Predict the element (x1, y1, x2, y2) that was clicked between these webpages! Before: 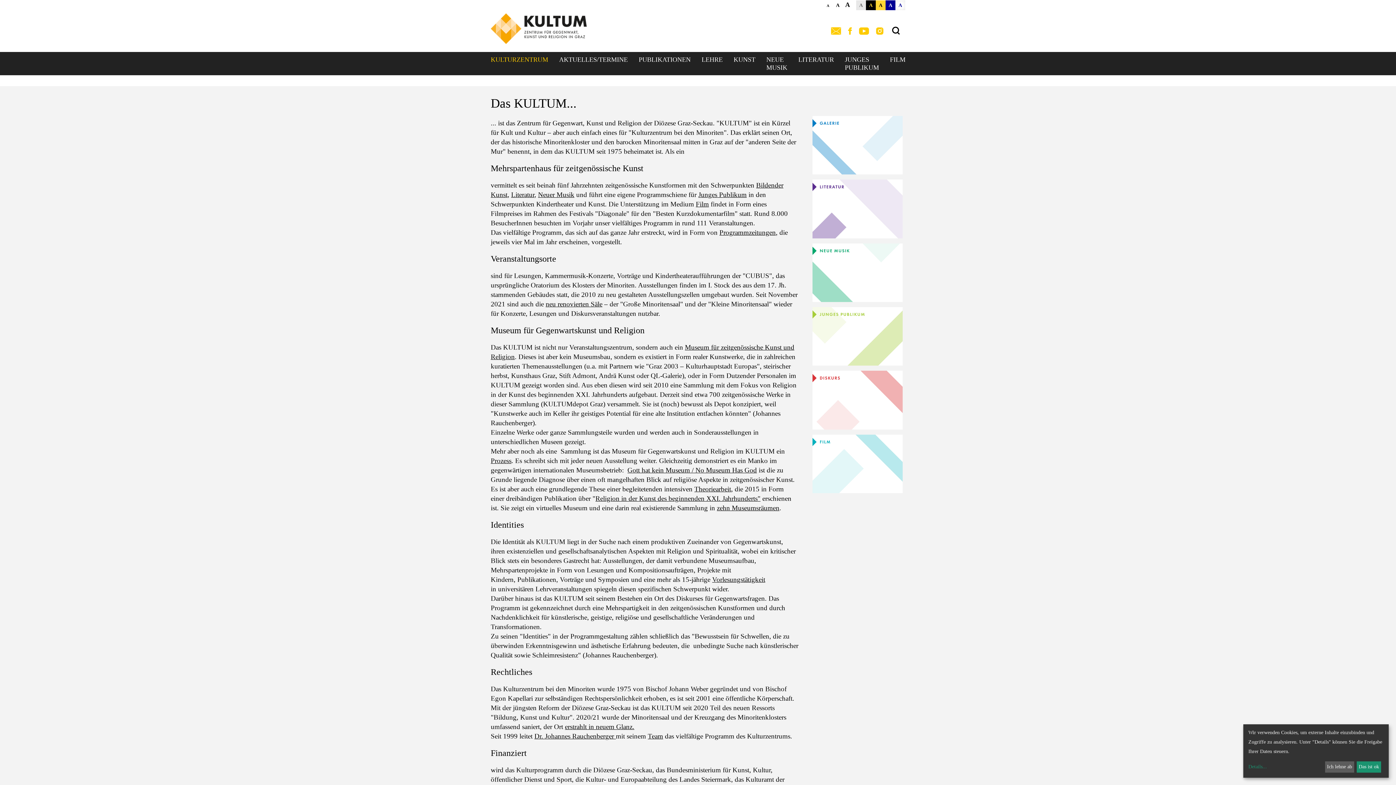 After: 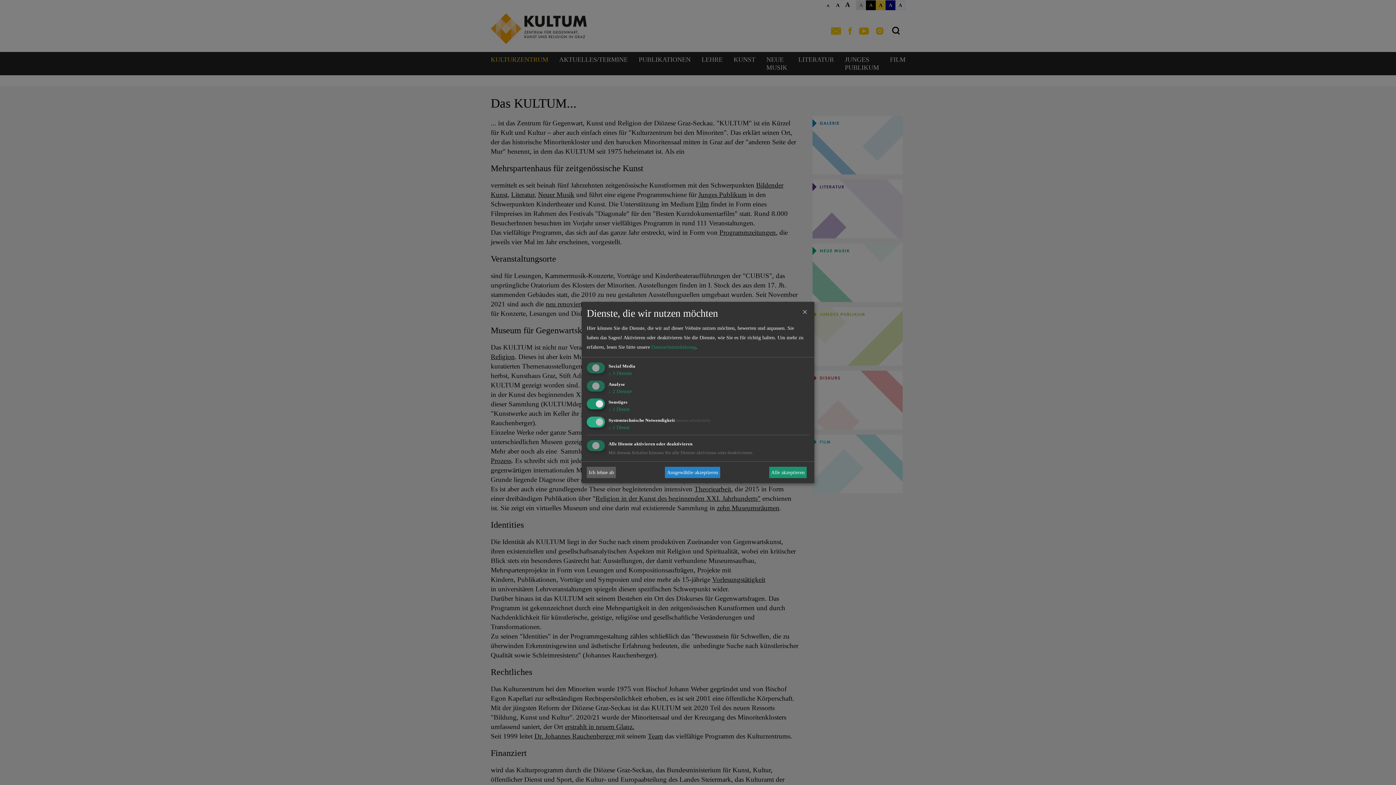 Action: bbox: (1248, 762, 1322, 772) label: Details...